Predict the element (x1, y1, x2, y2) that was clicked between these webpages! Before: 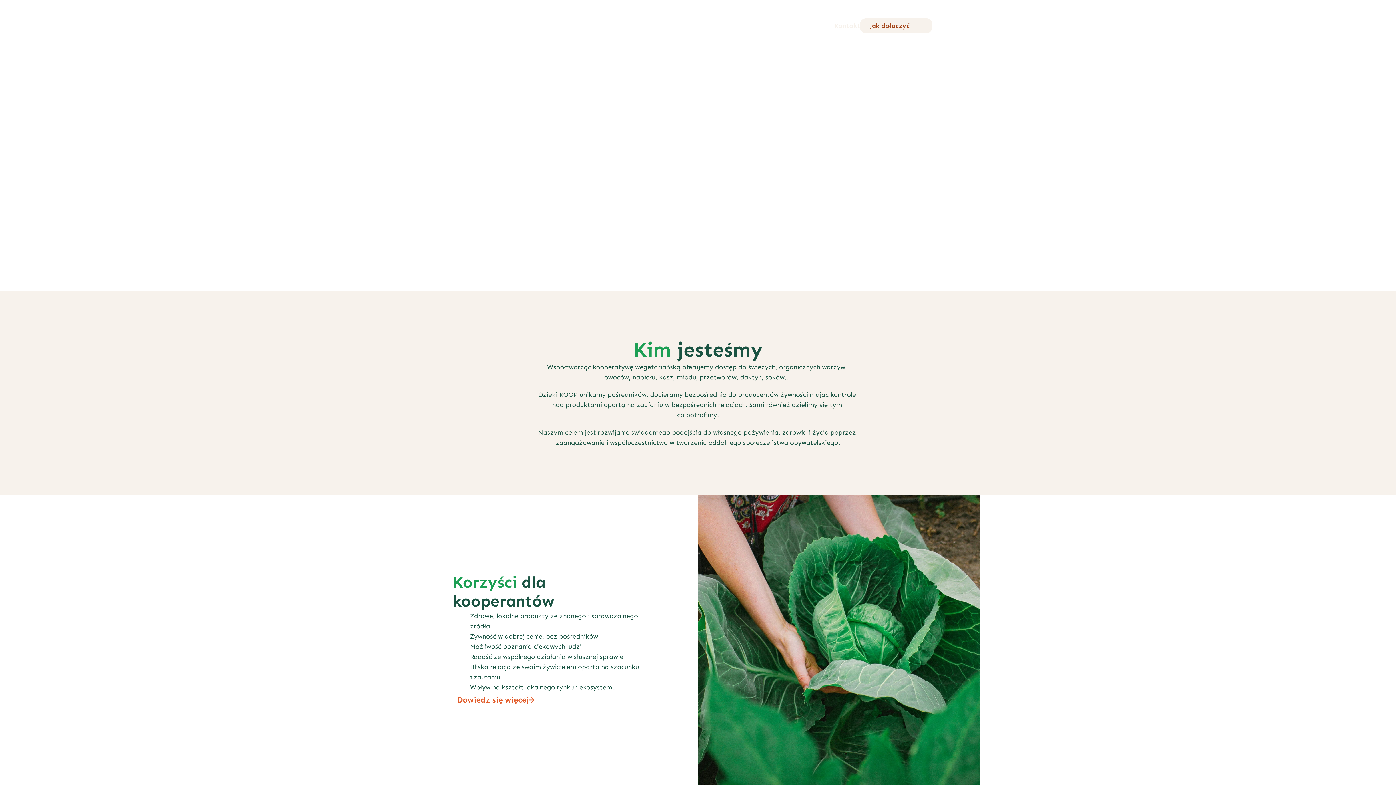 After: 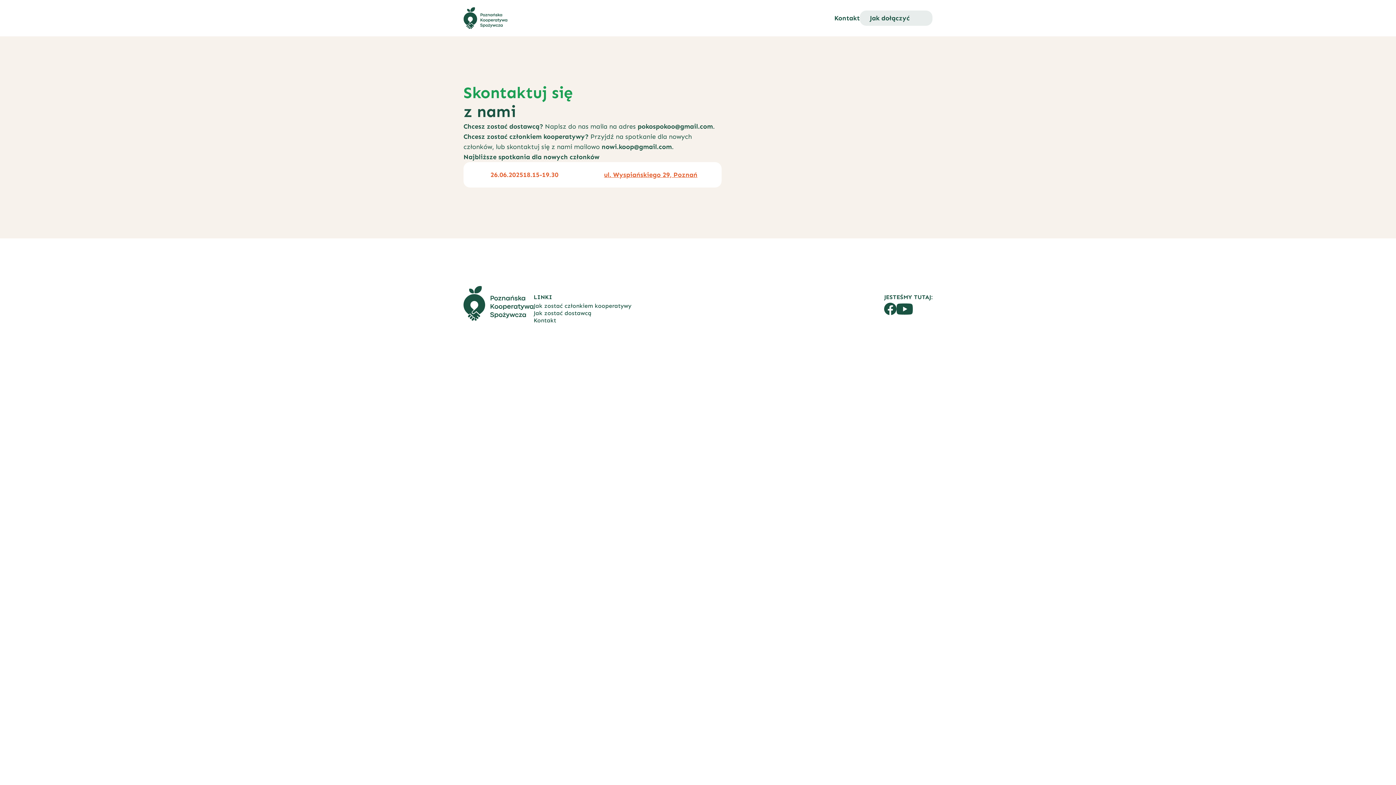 Action: bbox: (834, 21, 860, 29) label: Kontakt